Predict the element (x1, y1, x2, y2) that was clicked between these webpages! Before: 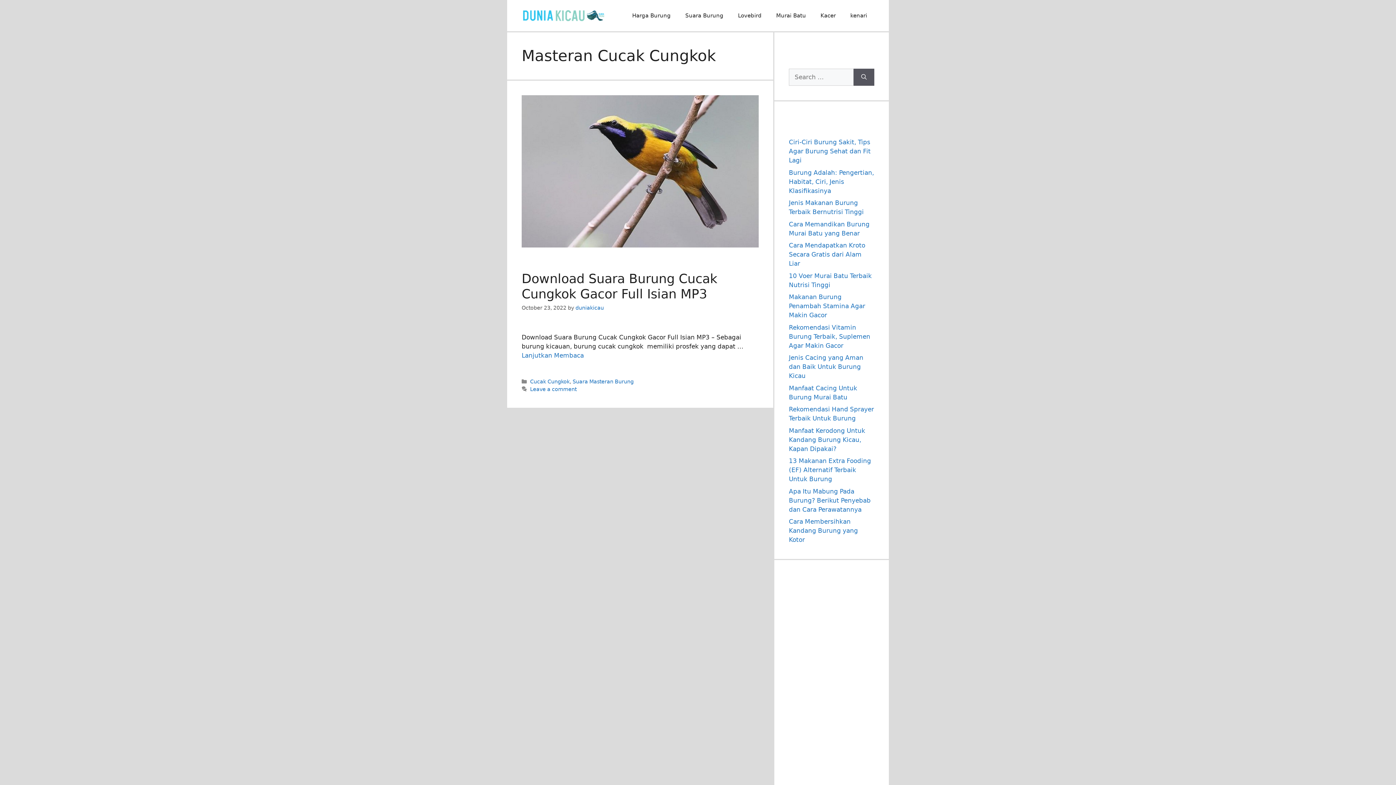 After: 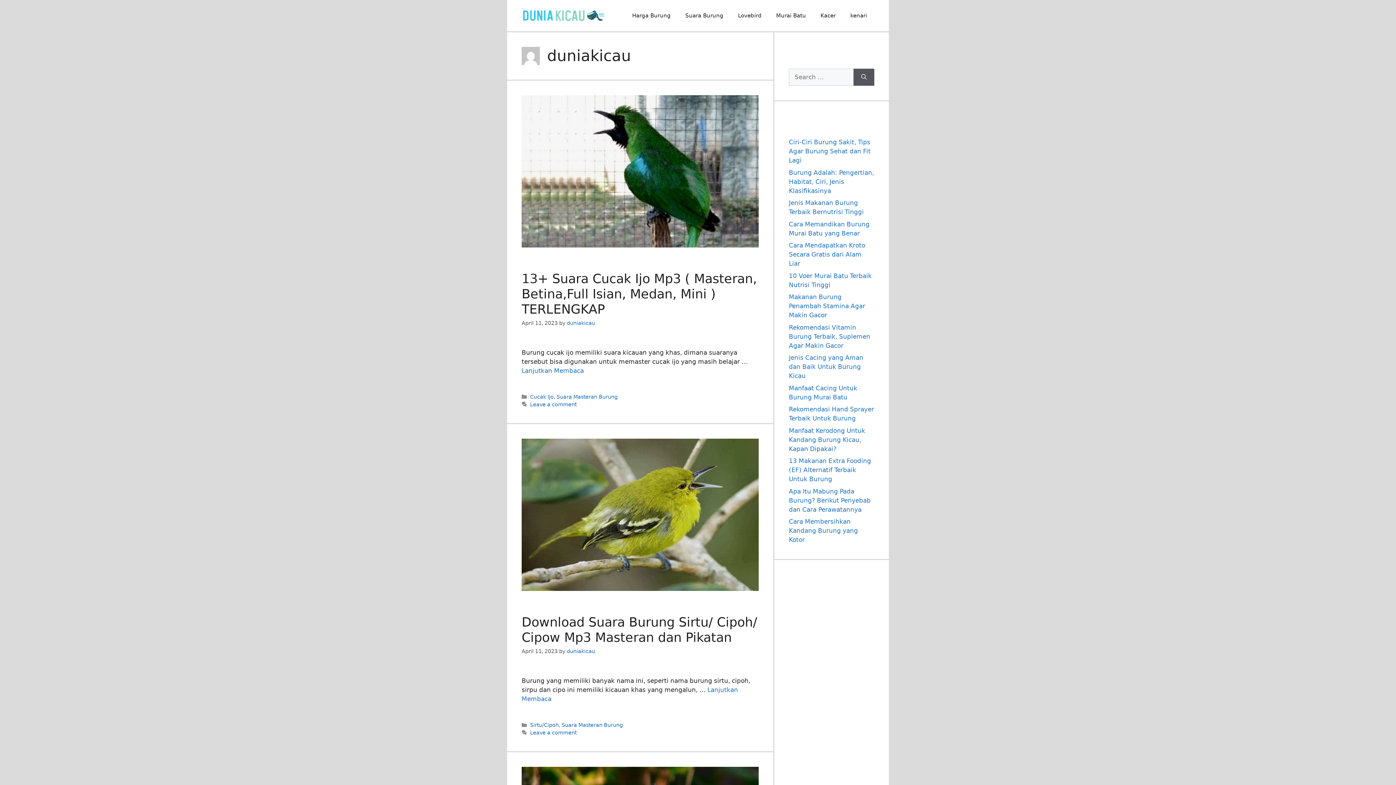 Action: label: duniakicau bbox: (575, 305, 604, 310)